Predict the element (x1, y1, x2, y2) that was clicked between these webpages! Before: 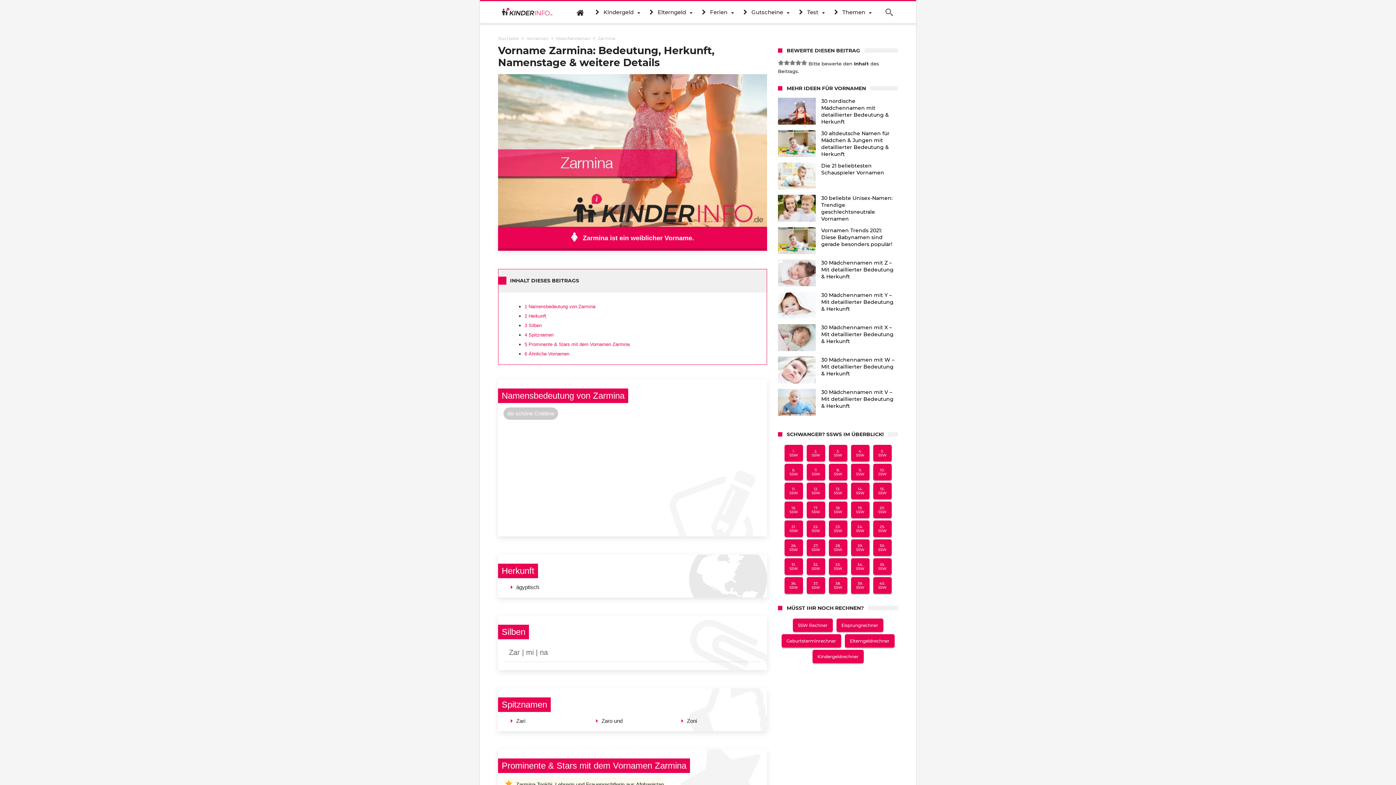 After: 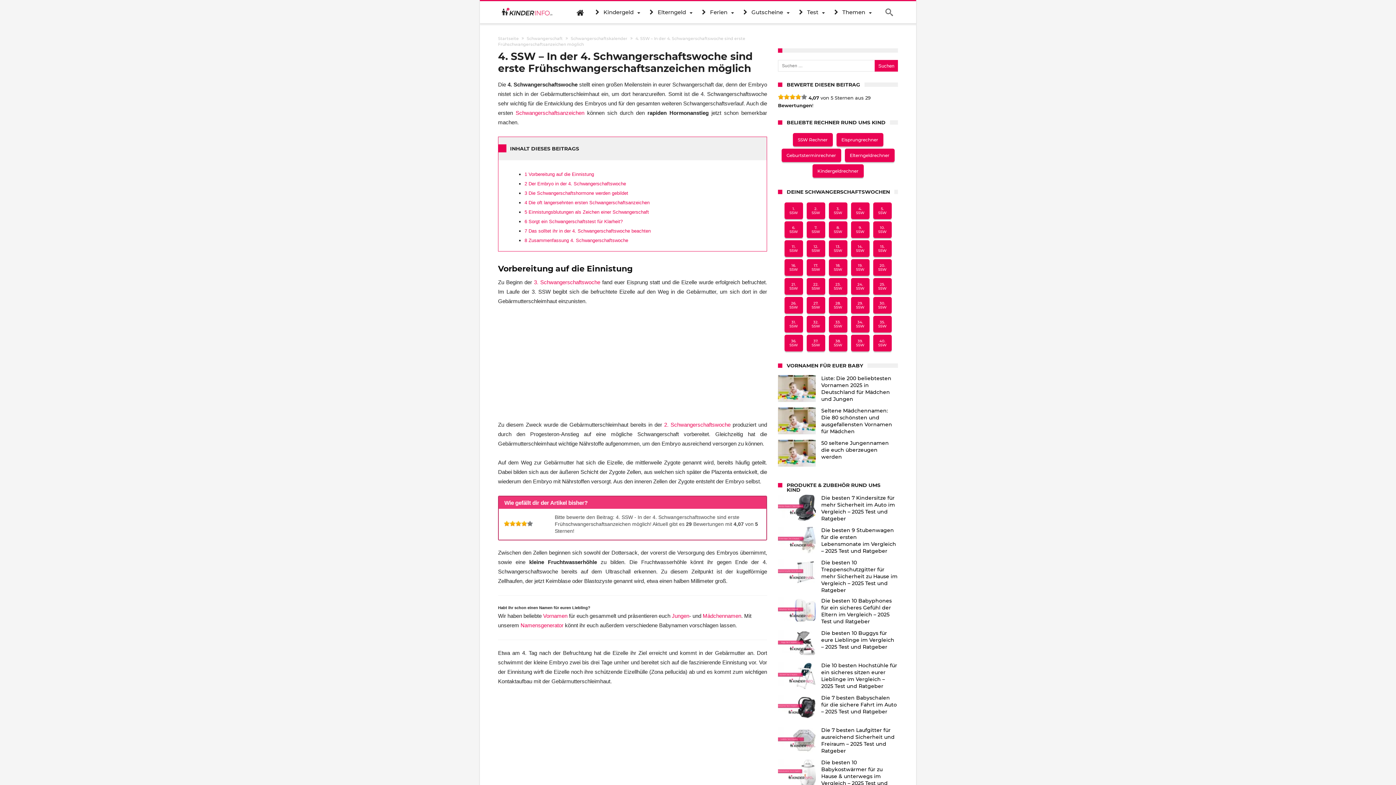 Action: bbox: (851, 445, 869, 461) label: 4.
SSW